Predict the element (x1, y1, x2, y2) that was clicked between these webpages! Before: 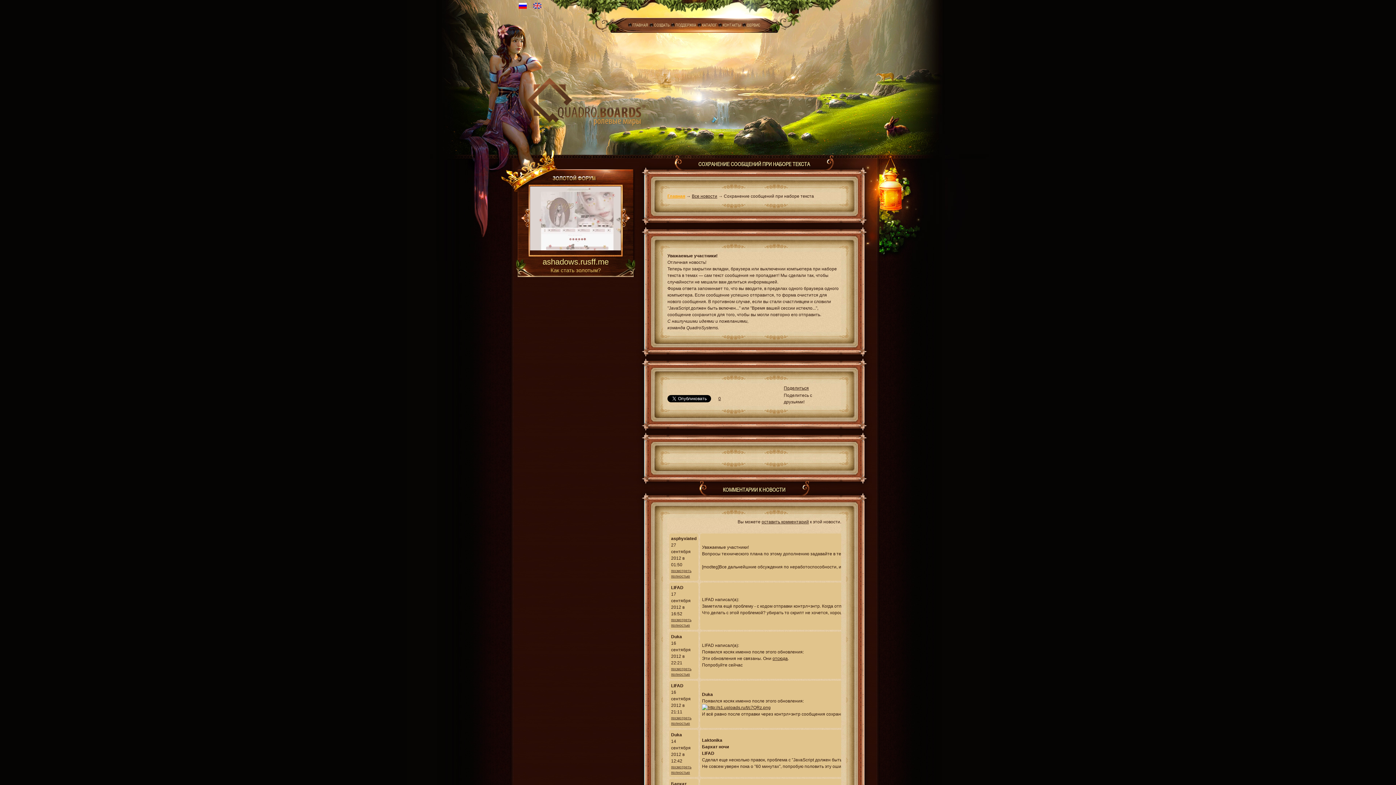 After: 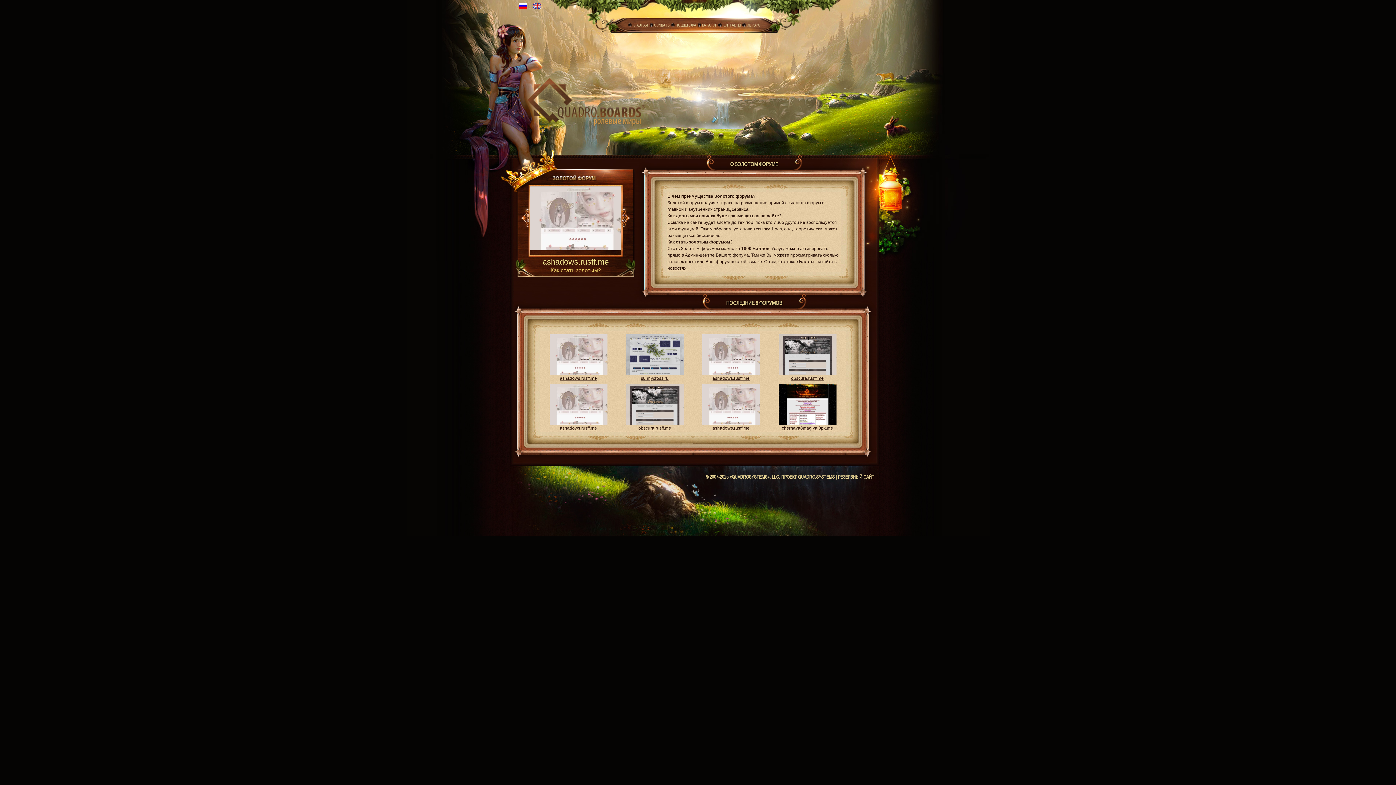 Action: label: Как стать золотым? bbox: (520, 267, 631, 273)